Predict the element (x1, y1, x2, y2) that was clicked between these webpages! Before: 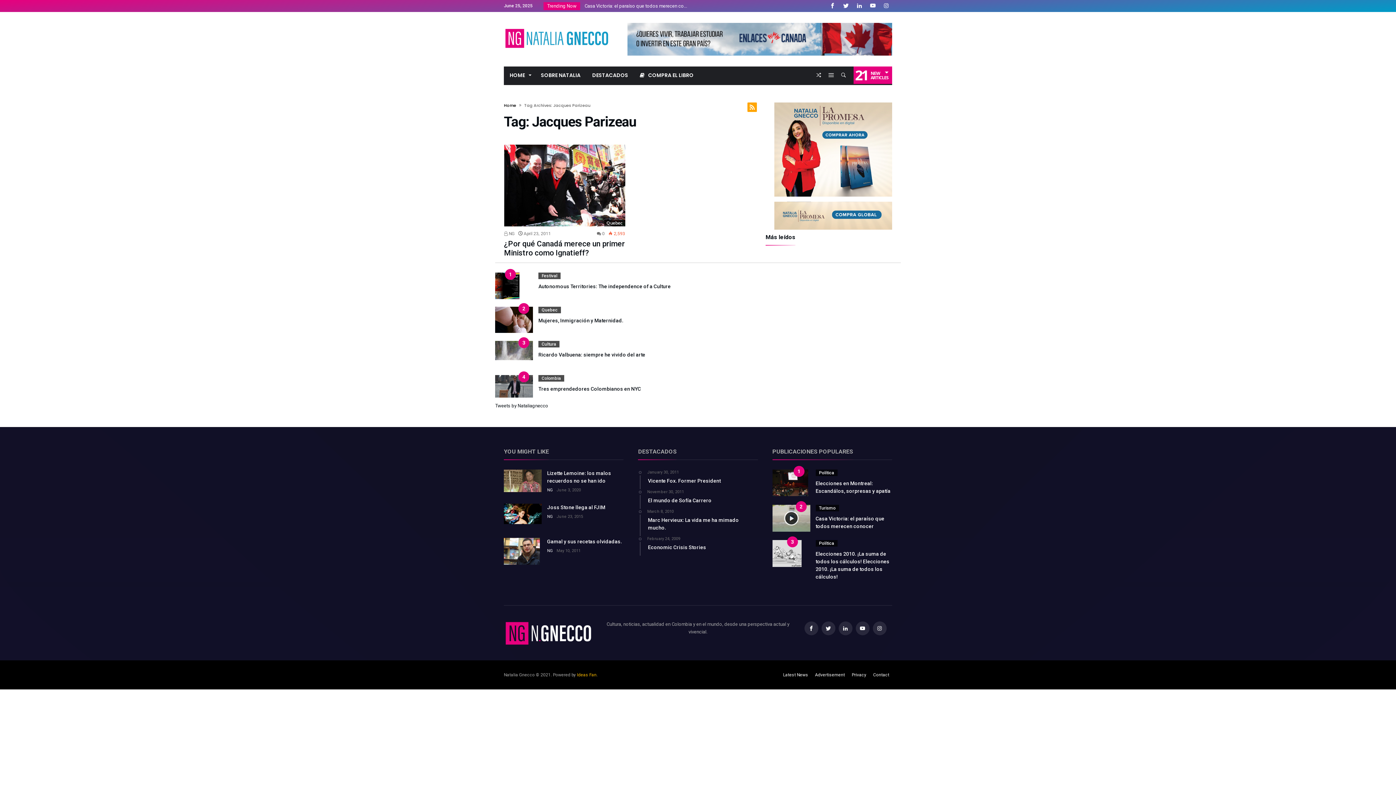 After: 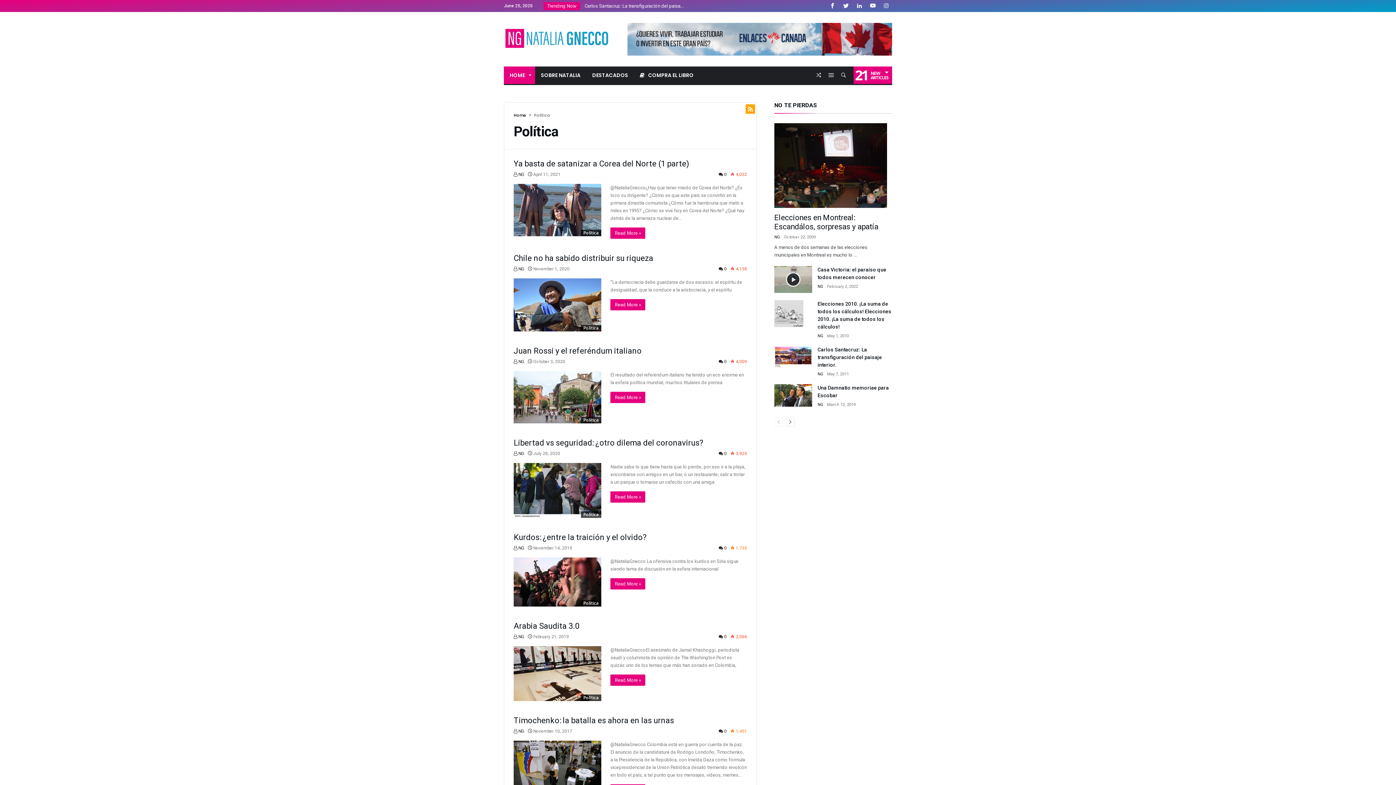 Action: label: Política bbox: (815, 469, 837, 476)